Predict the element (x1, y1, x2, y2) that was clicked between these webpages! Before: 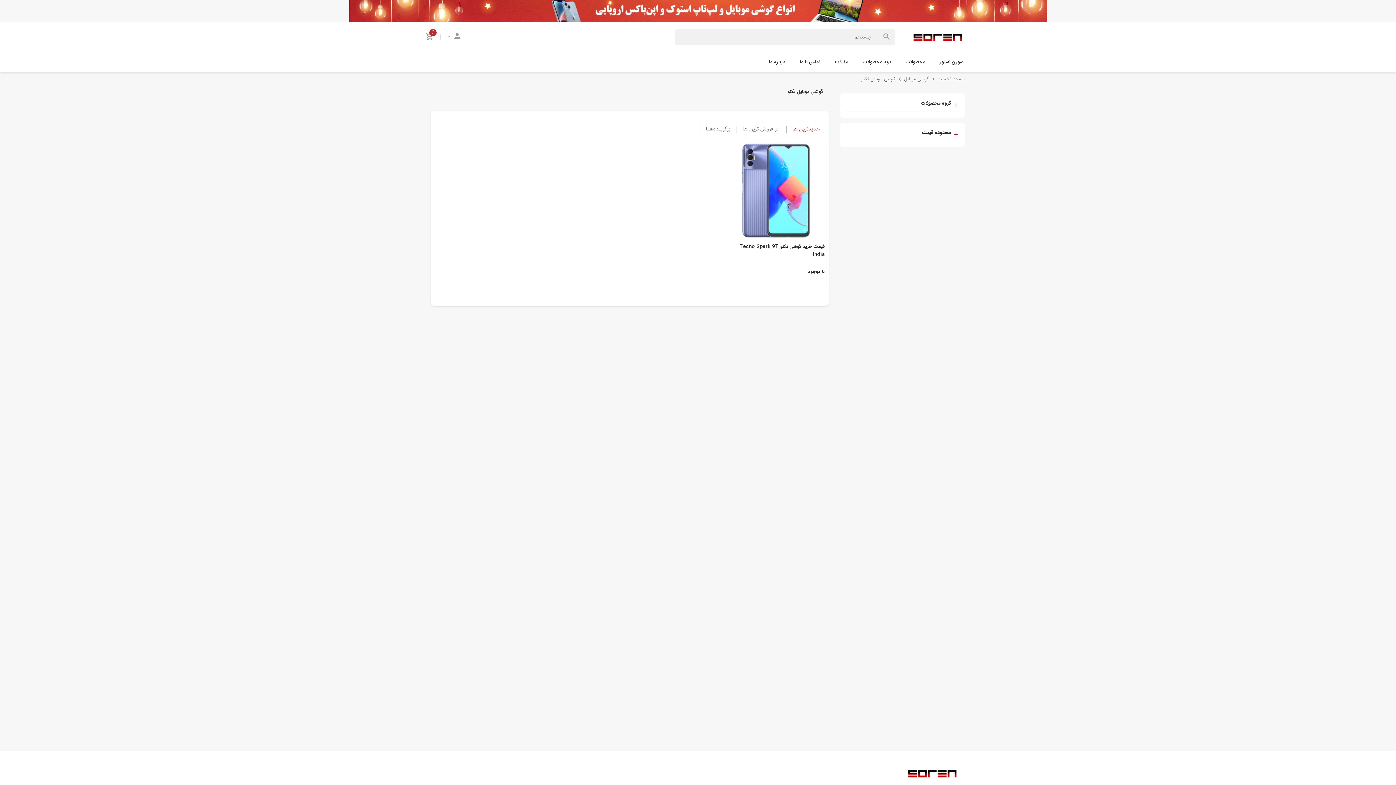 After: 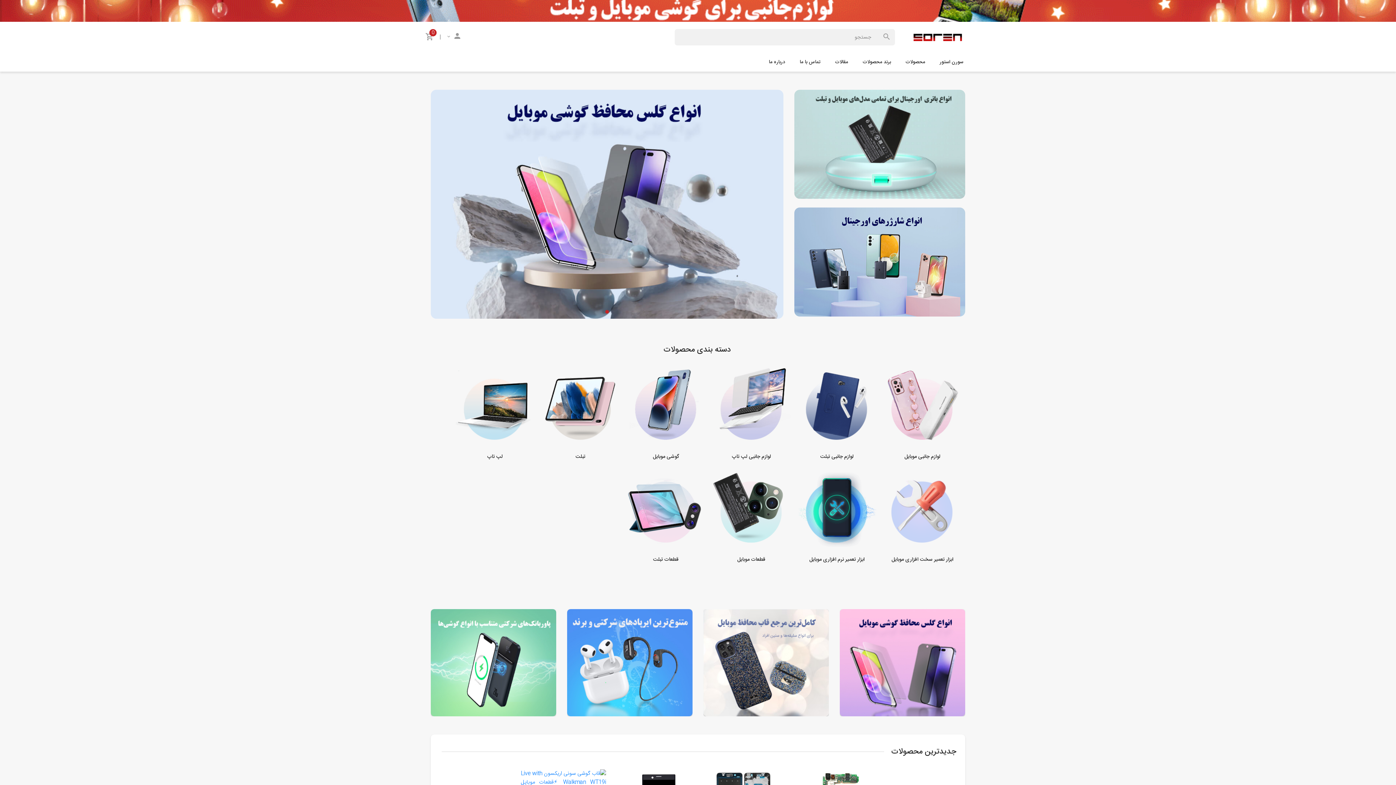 Action: bbox: (906, 32, 970, 41)